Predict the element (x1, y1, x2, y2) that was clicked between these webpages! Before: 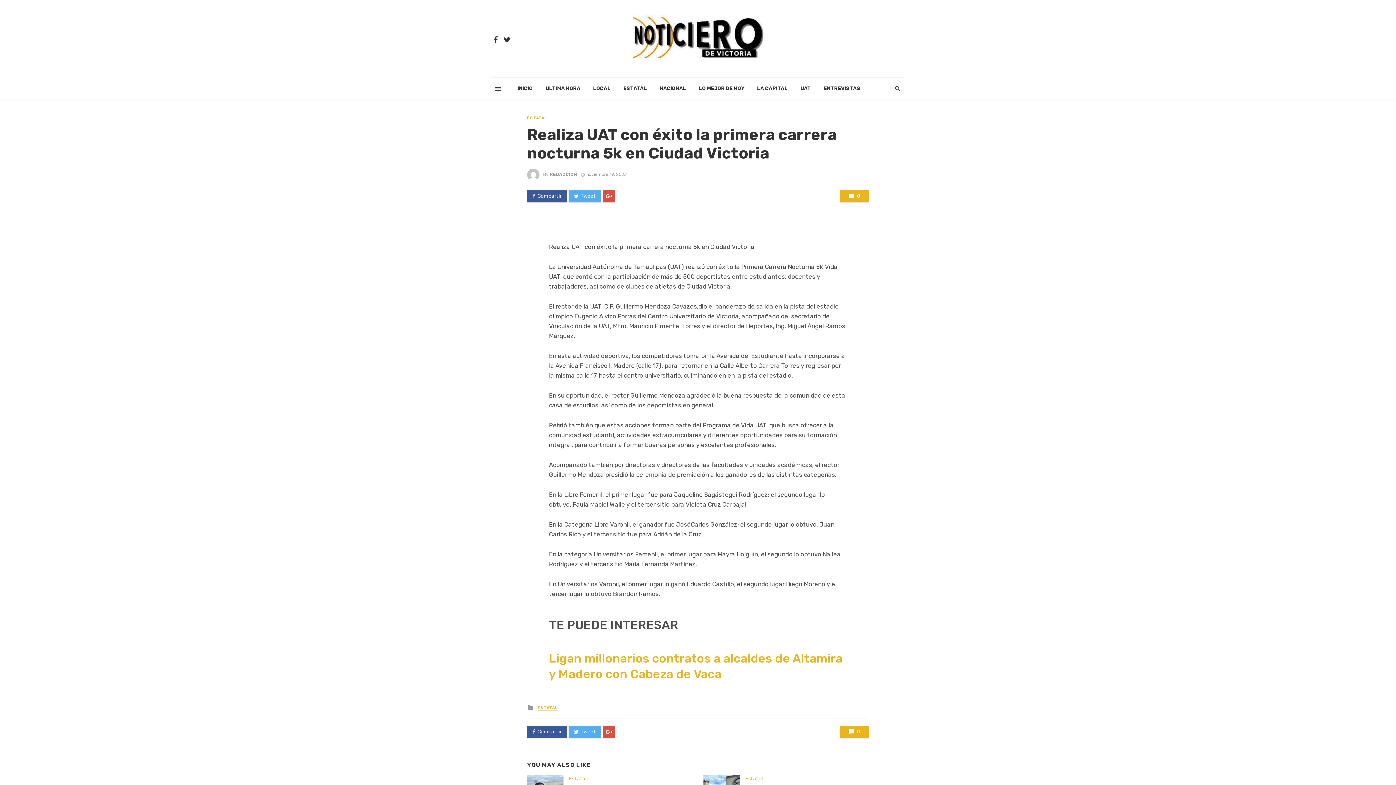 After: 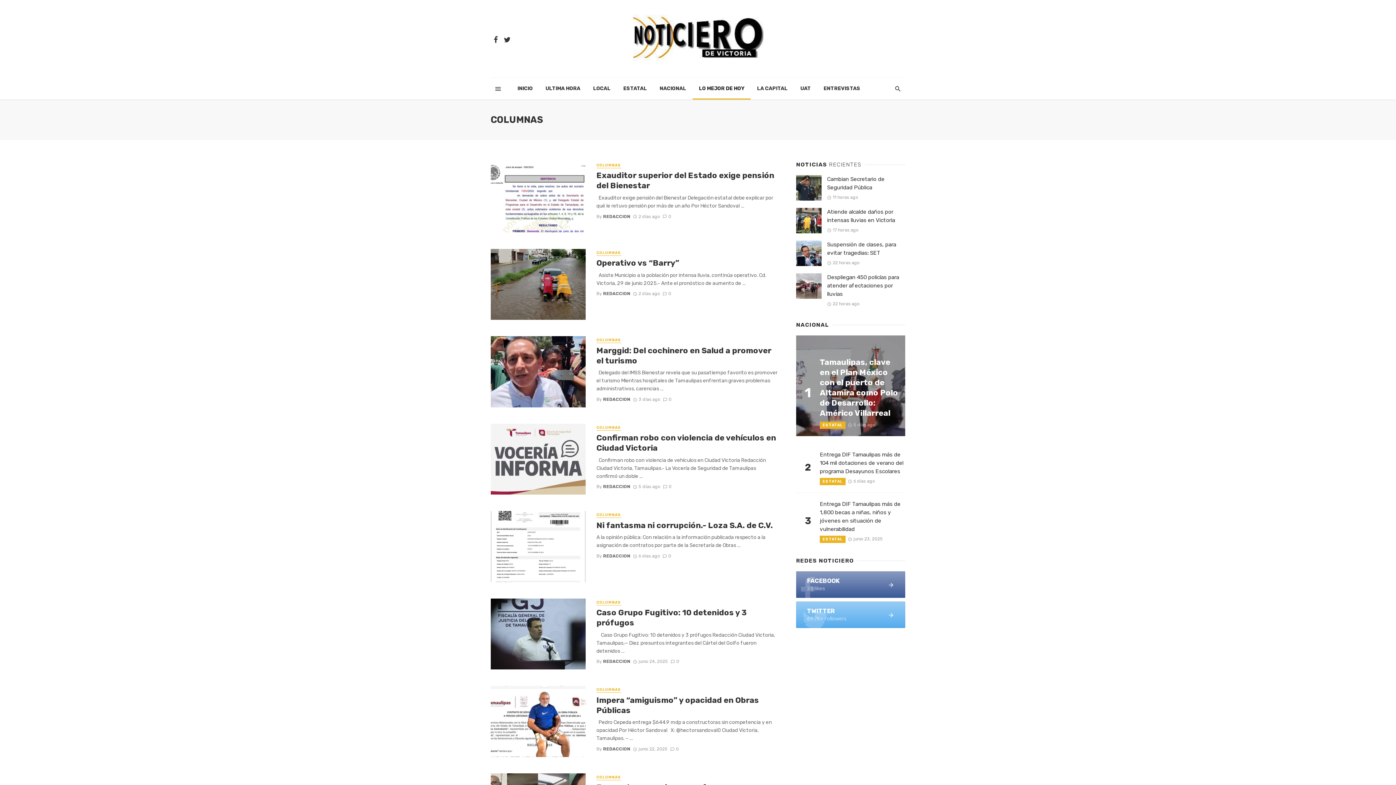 Action: bbox: (692, 77, 750, 99) label: LO MEJOR DE HOY